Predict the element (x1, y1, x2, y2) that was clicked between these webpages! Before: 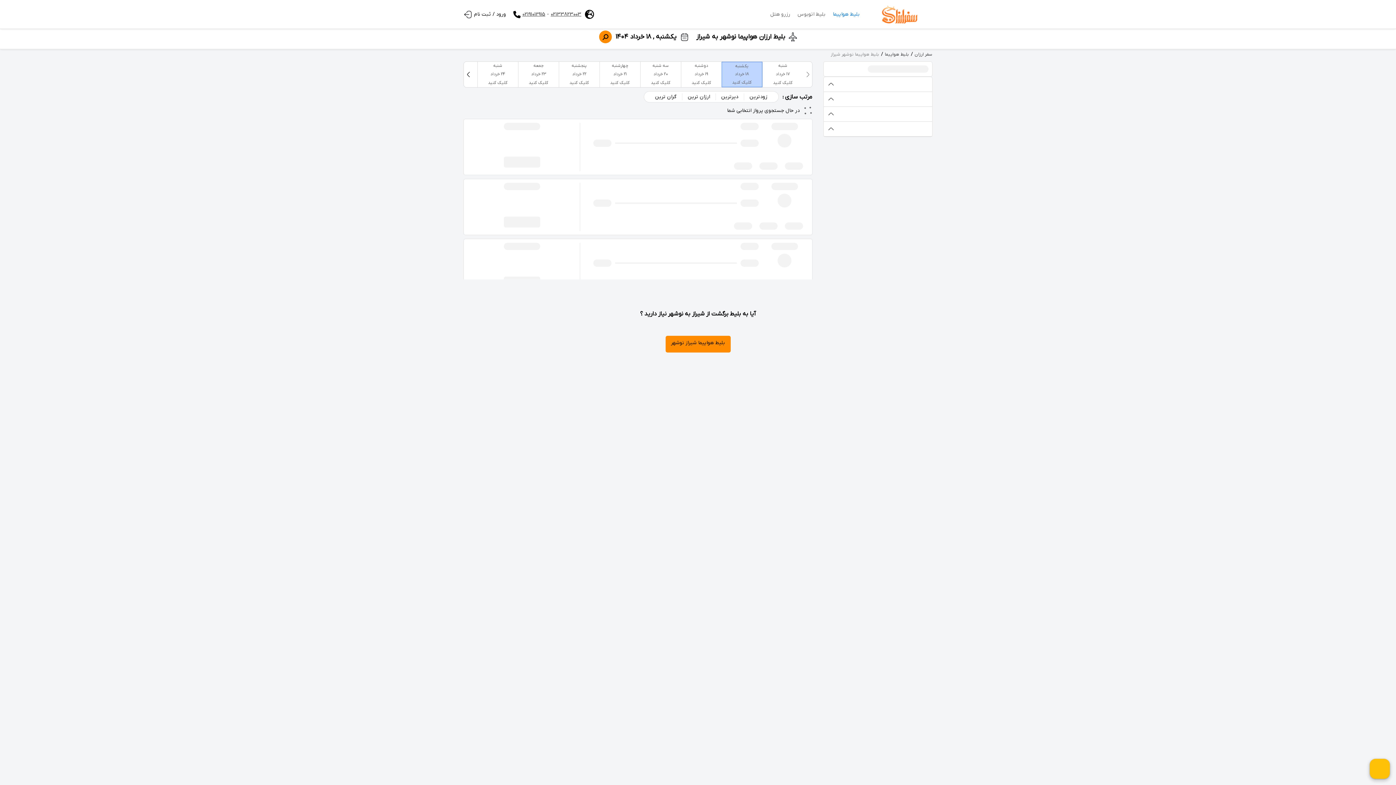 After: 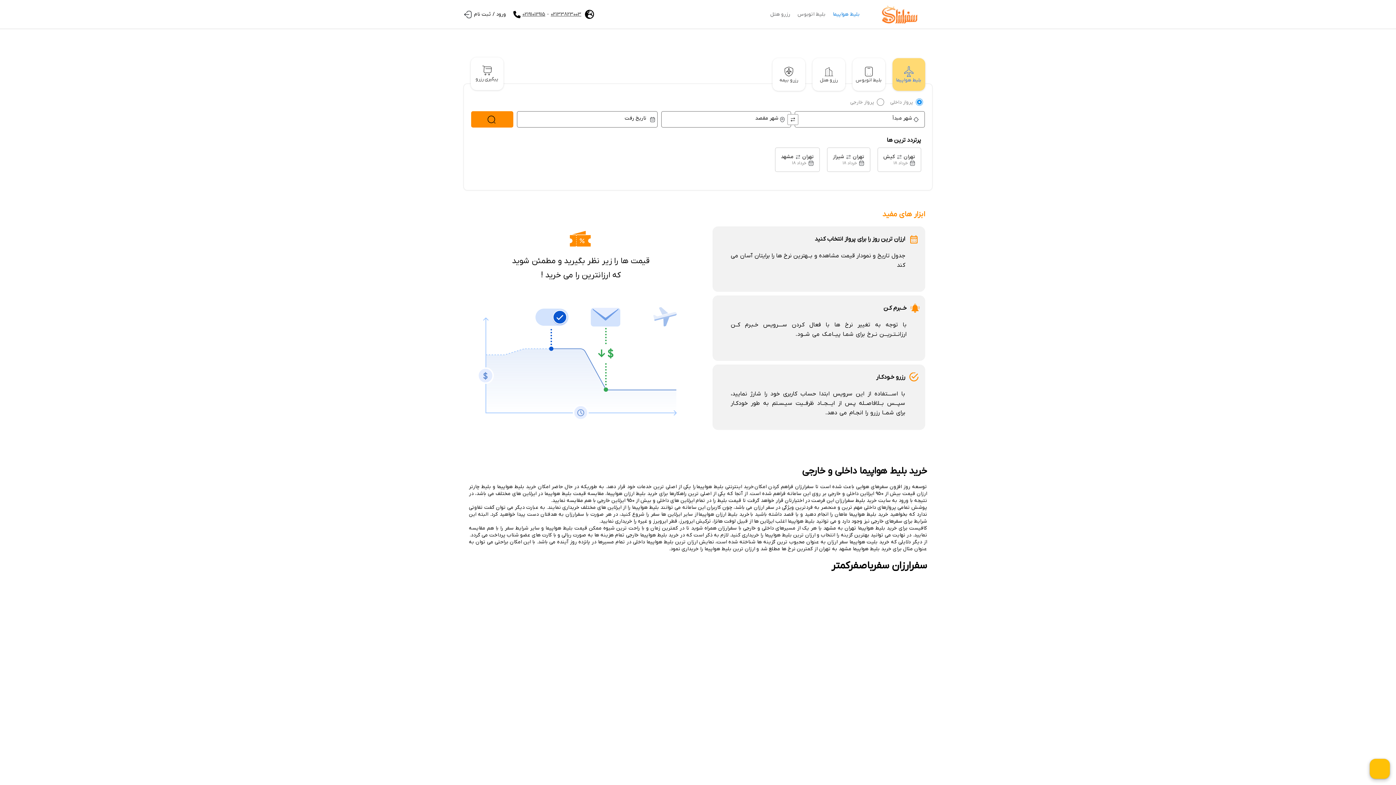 Action: bbox: (885, 51, 909, 57) label: بلیط هواپیما